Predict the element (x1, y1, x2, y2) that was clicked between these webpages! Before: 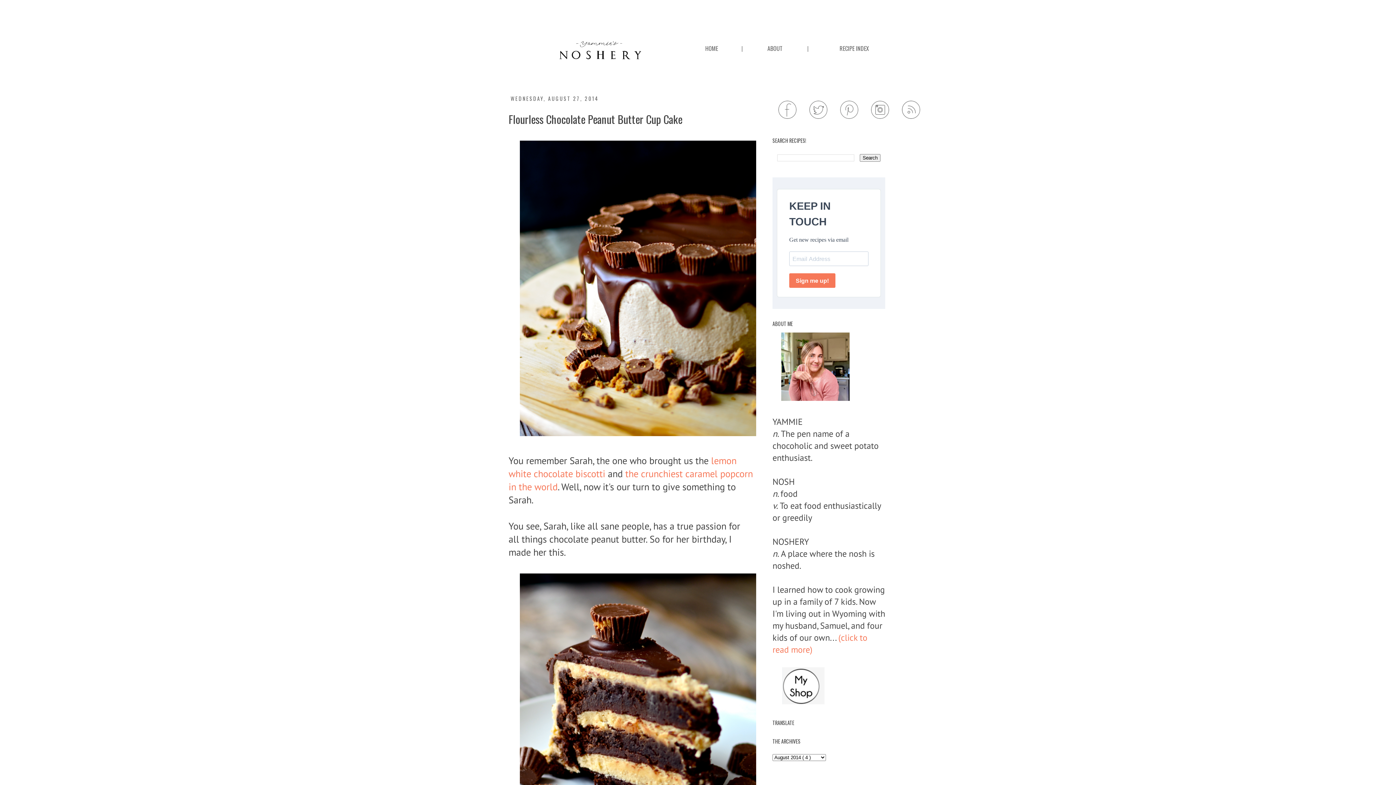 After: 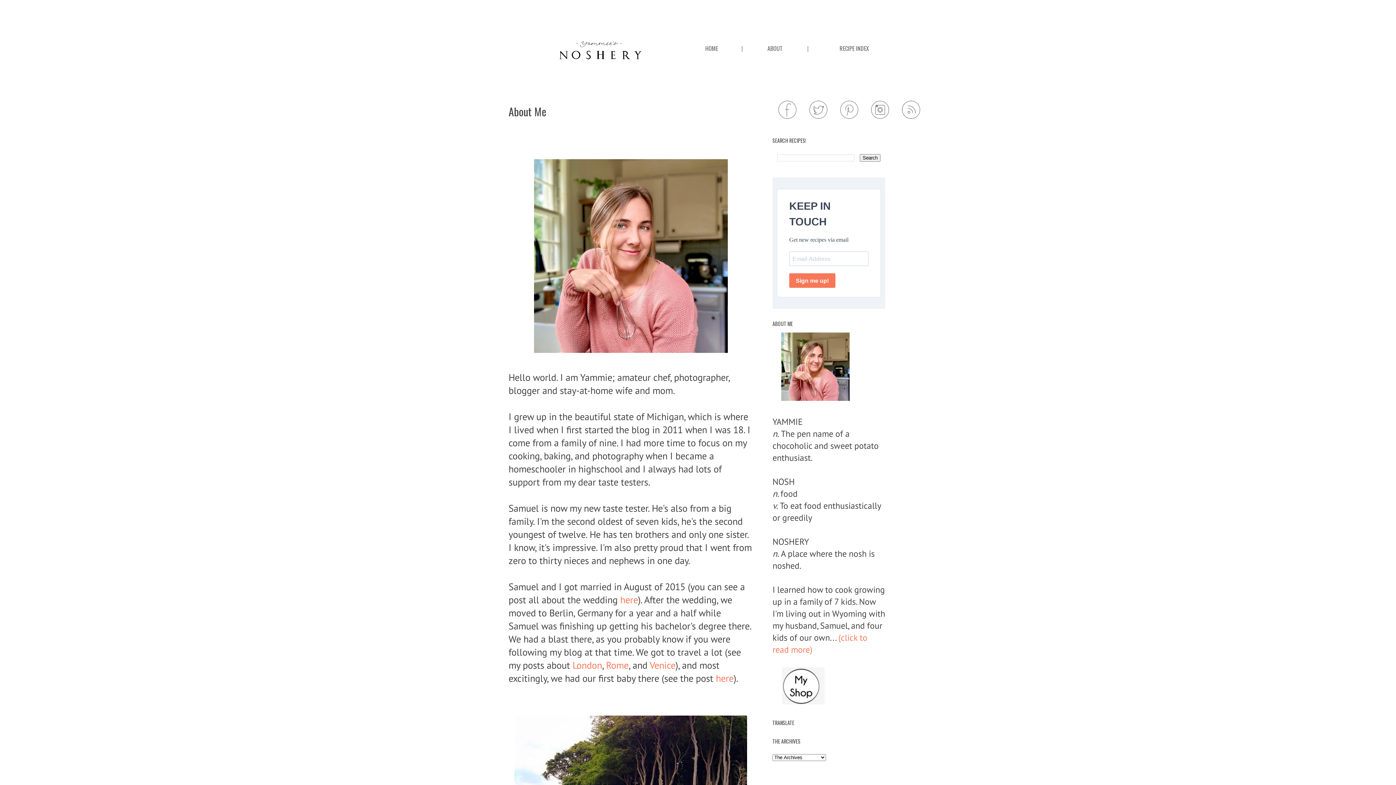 Action: bbox: (767, 44, 782, 52) label: ABOUT